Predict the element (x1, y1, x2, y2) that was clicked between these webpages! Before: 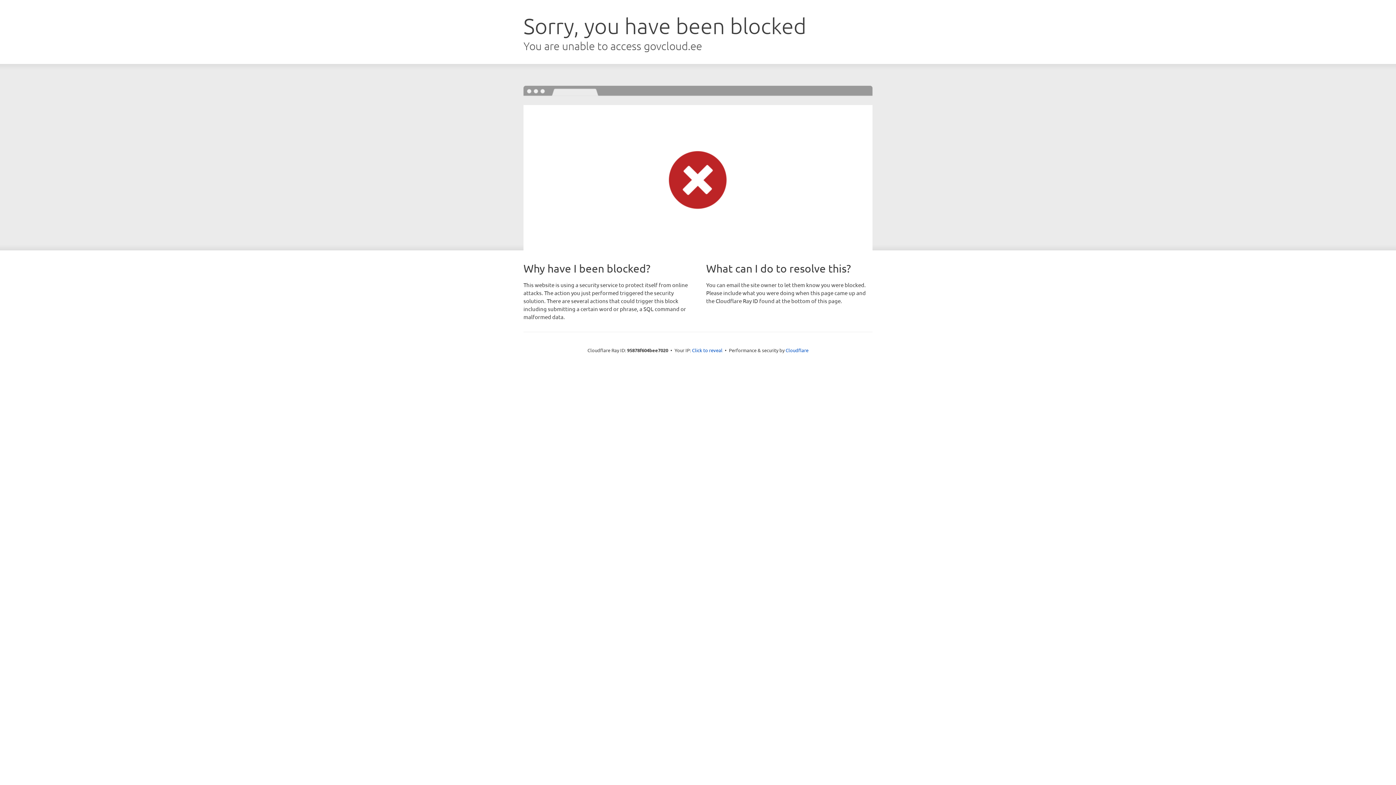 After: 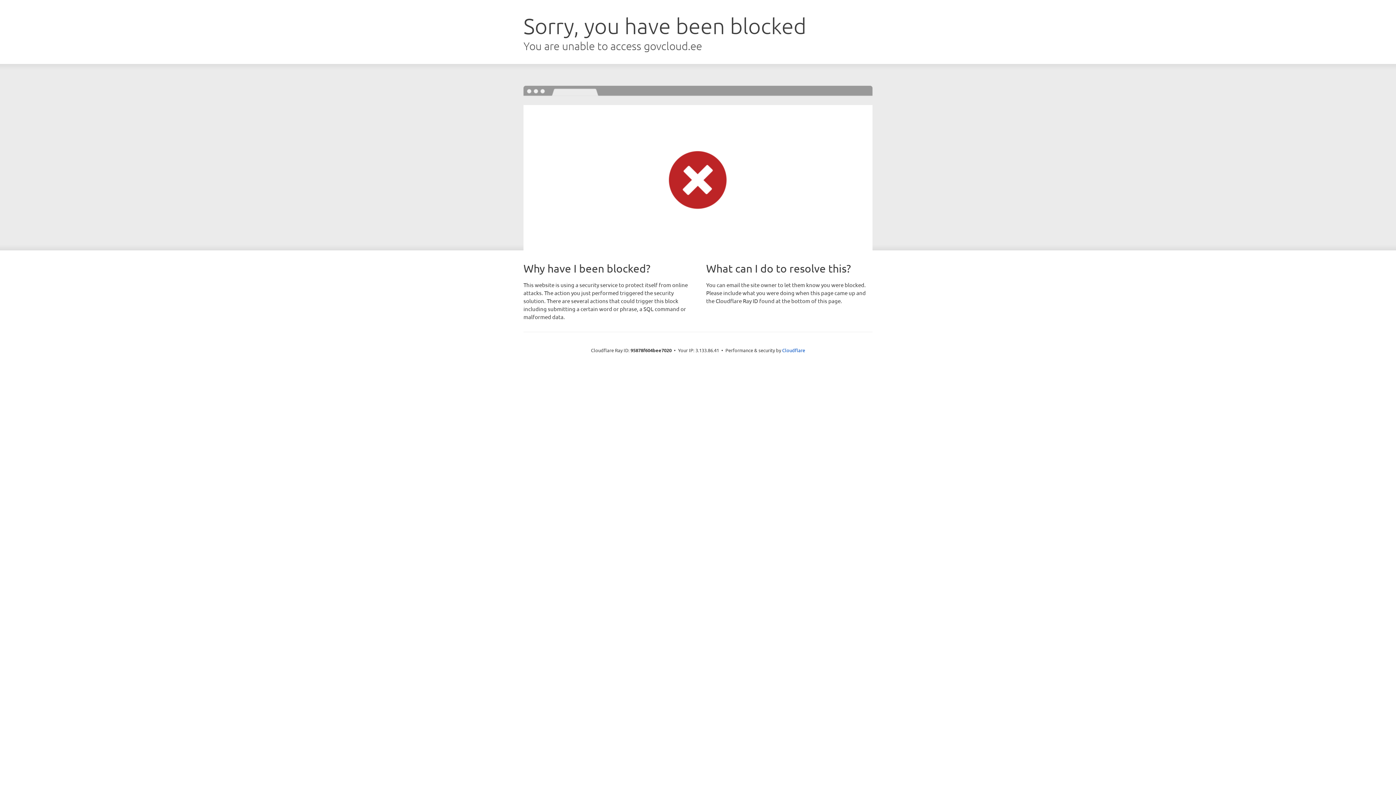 Action: label: Click to reveal bbox: (692, 346, 722, 353)